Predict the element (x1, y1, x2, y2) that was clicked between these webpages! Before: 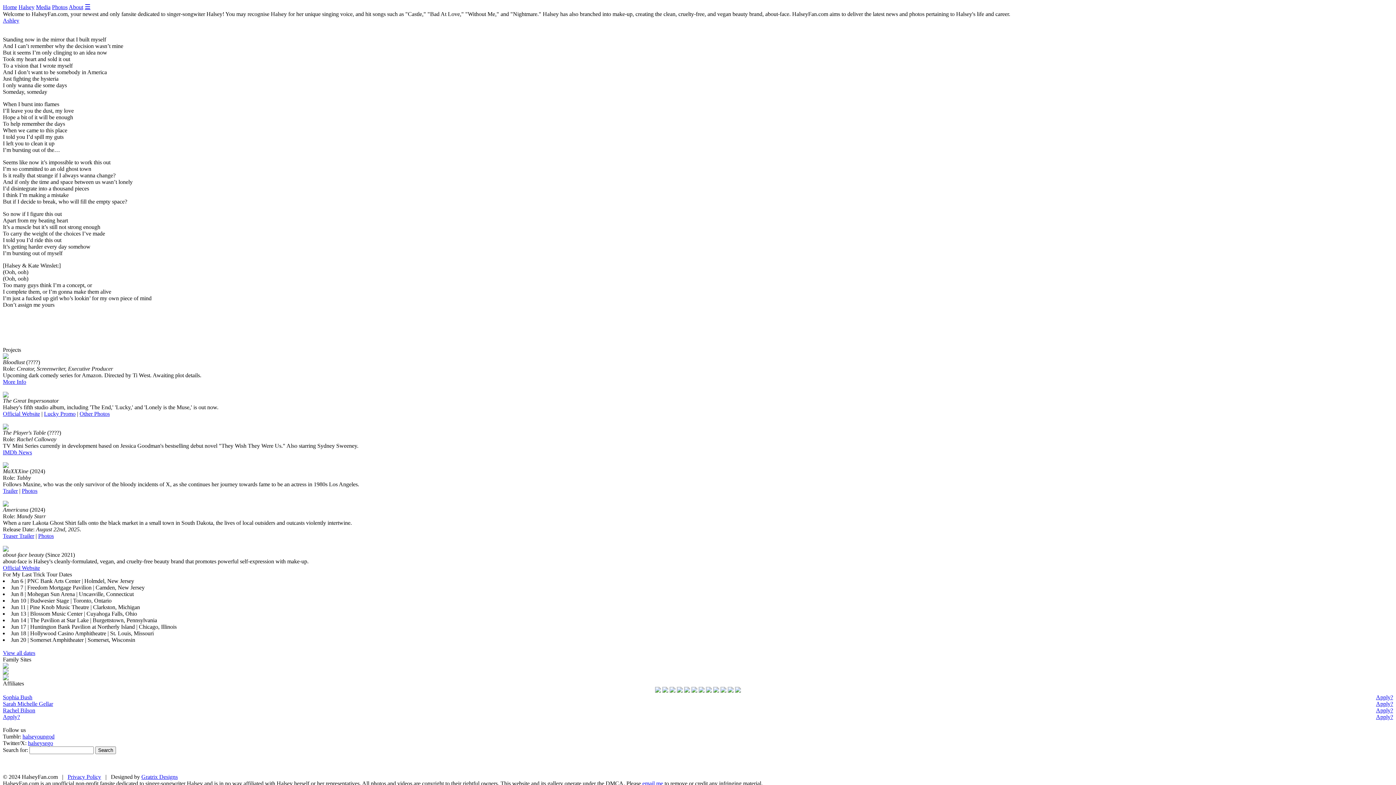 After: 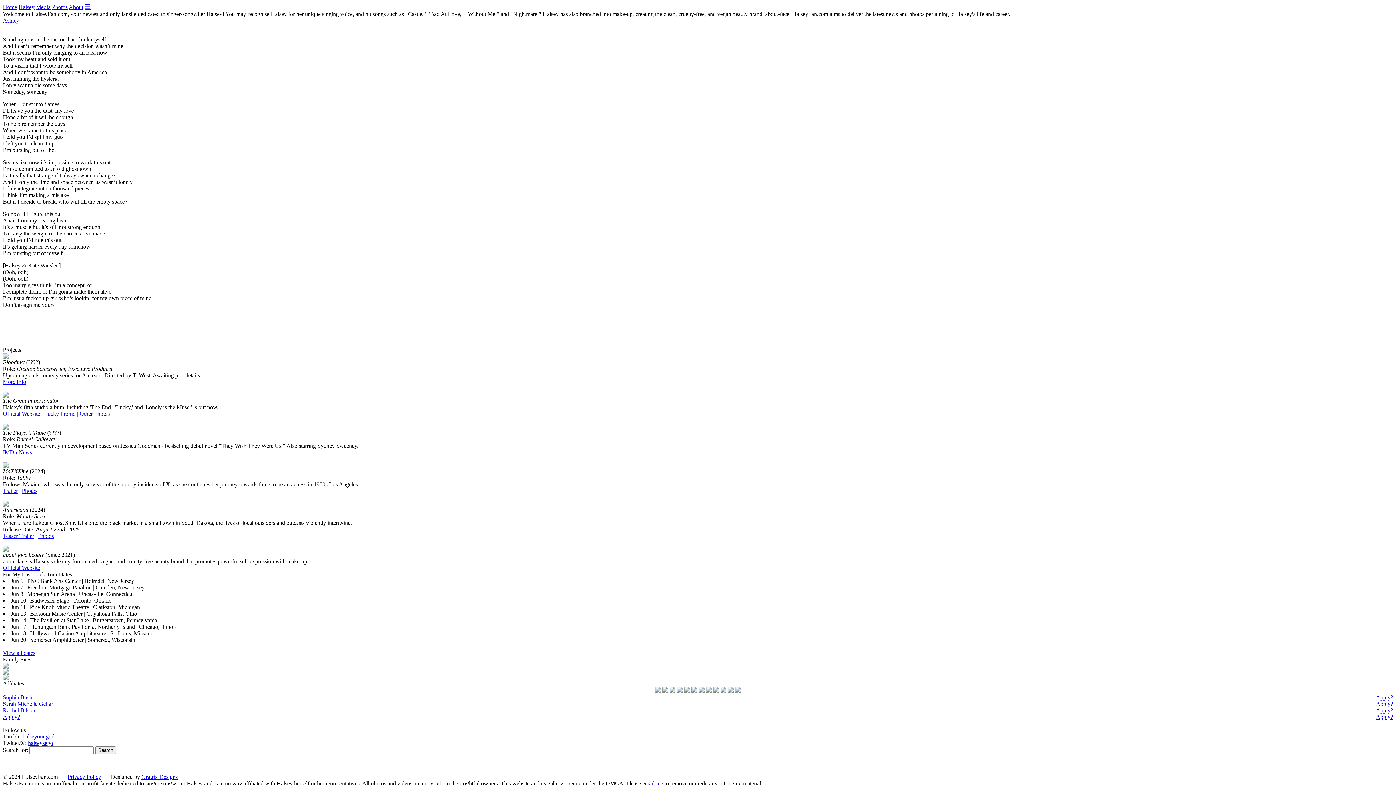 Action: bbox: (2, 669, 8, 676)